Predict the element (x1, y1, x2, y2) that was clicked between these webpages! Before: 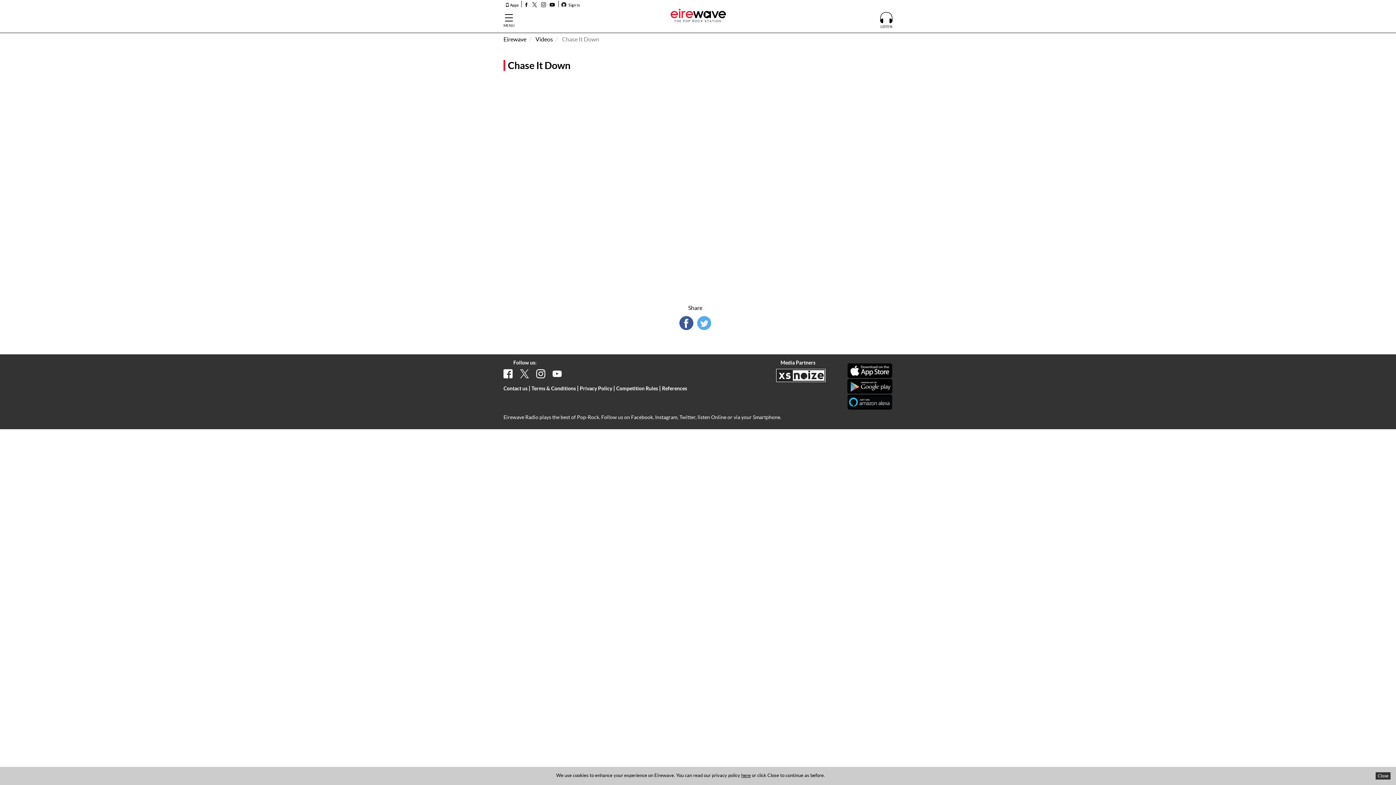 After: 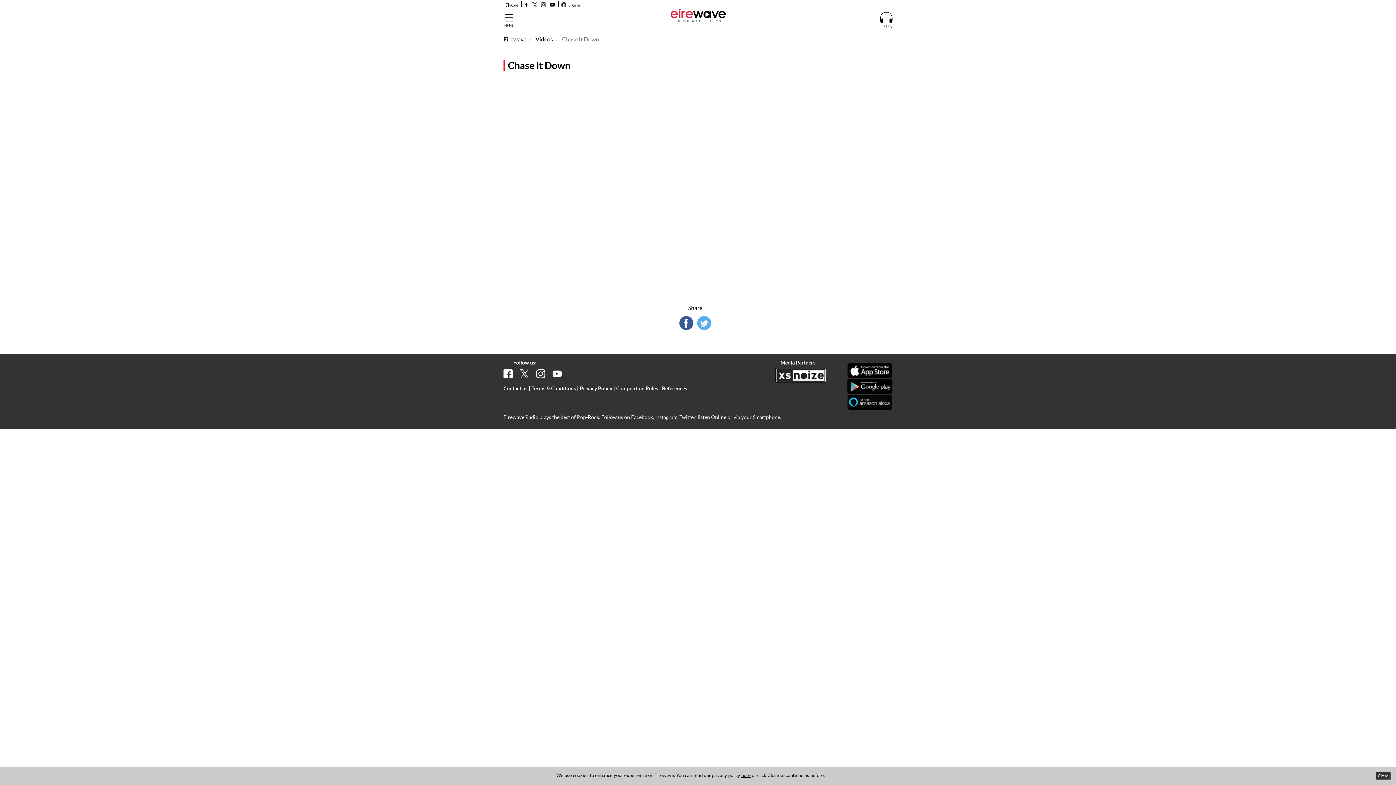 Action: bbox: (696, 315, 712, 332)